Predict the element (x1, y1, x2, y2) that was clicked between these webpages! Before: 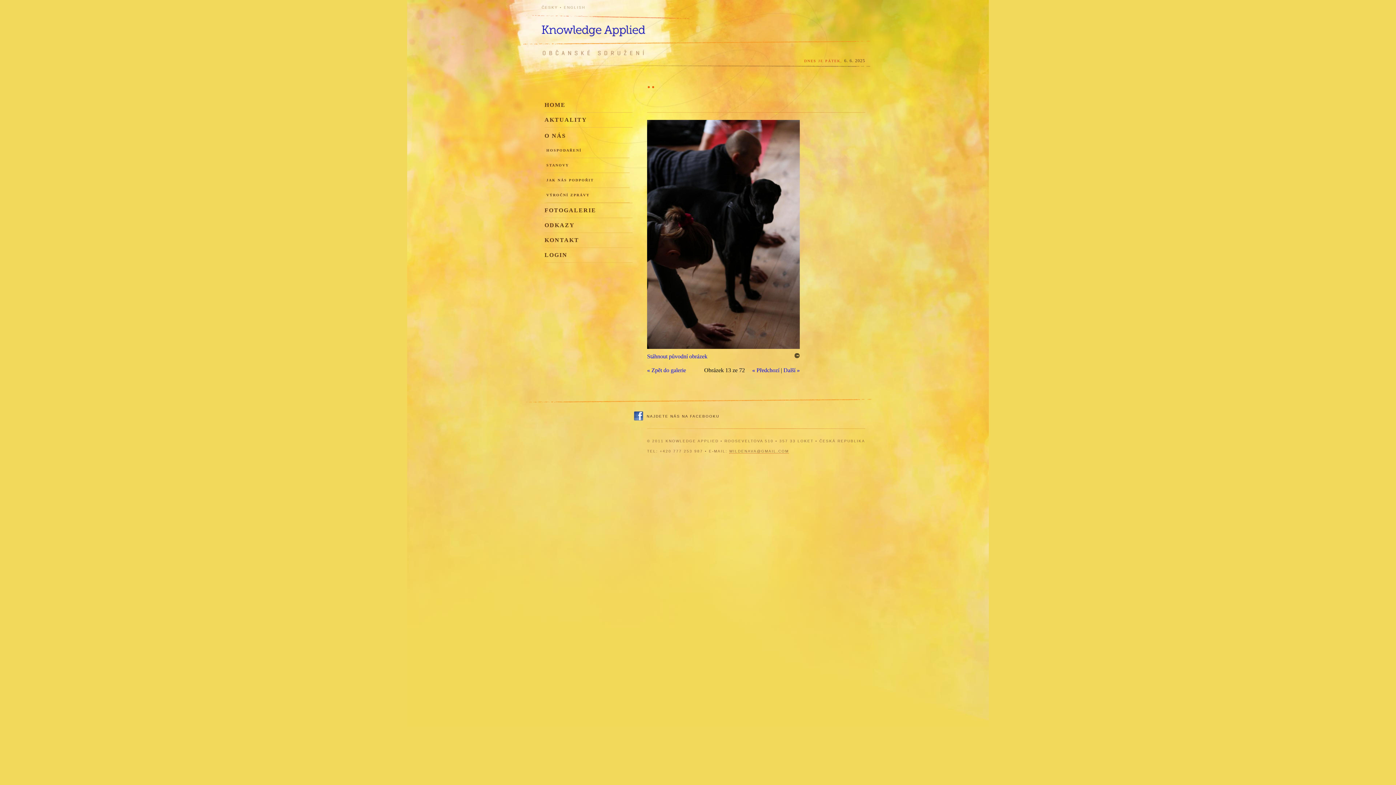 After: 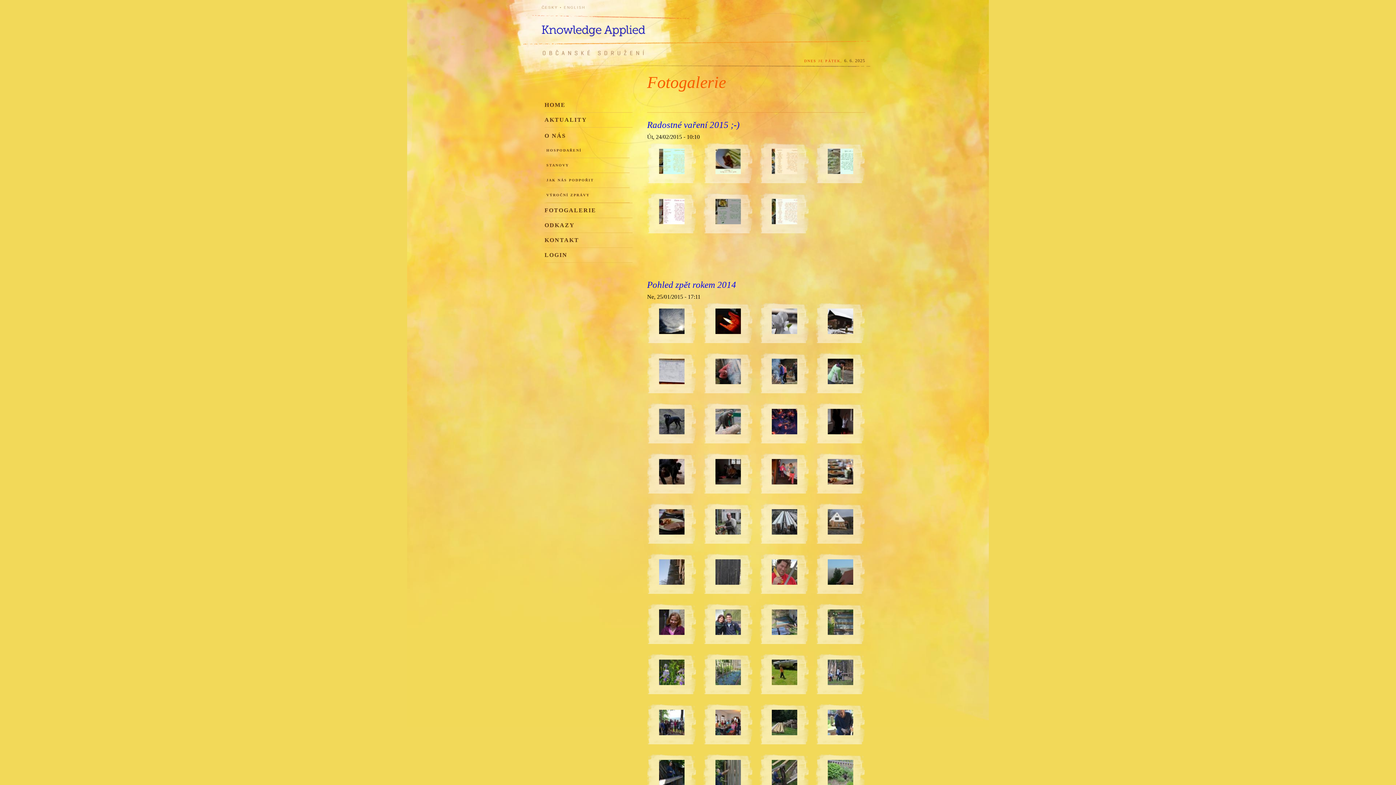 Action: bbox: (544, 203, 632, 217) label: FOTOGALERIE